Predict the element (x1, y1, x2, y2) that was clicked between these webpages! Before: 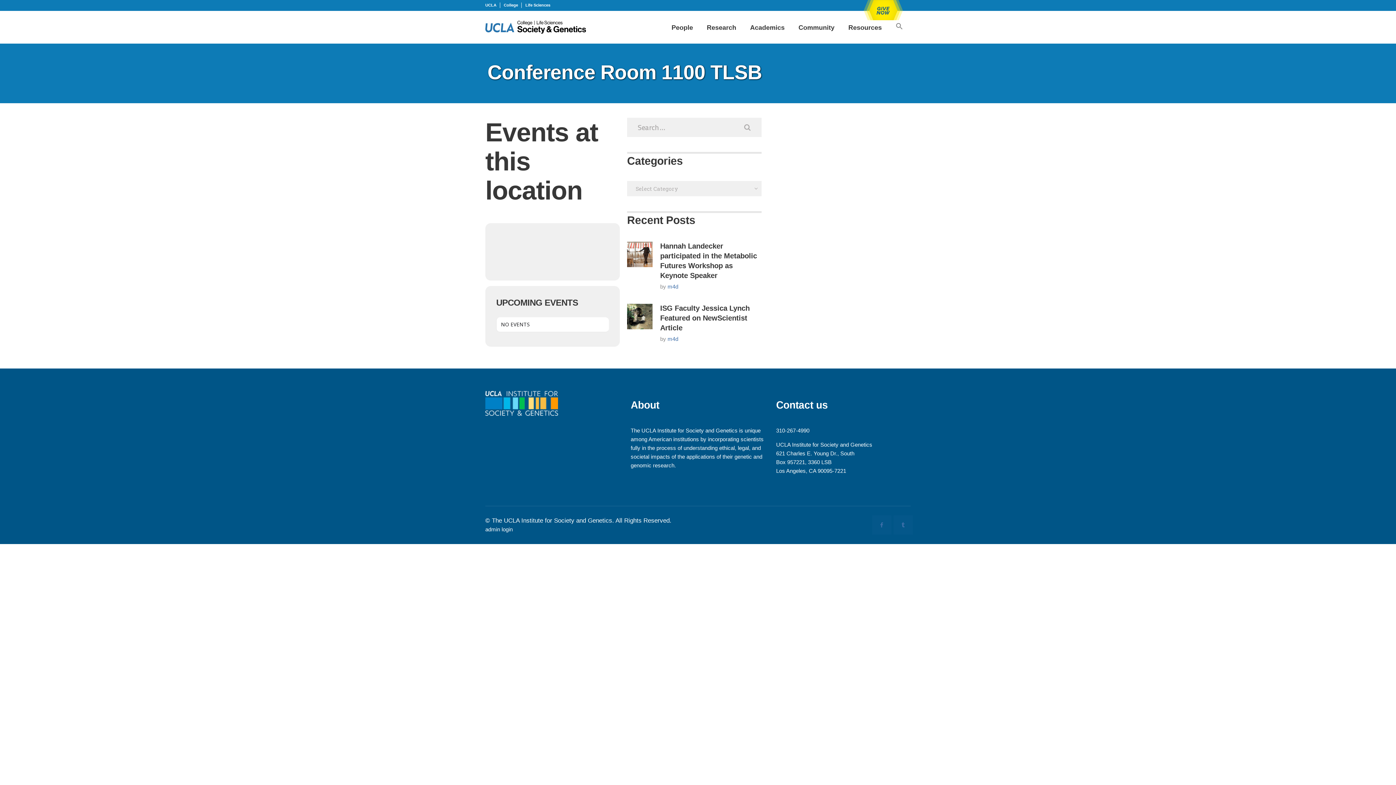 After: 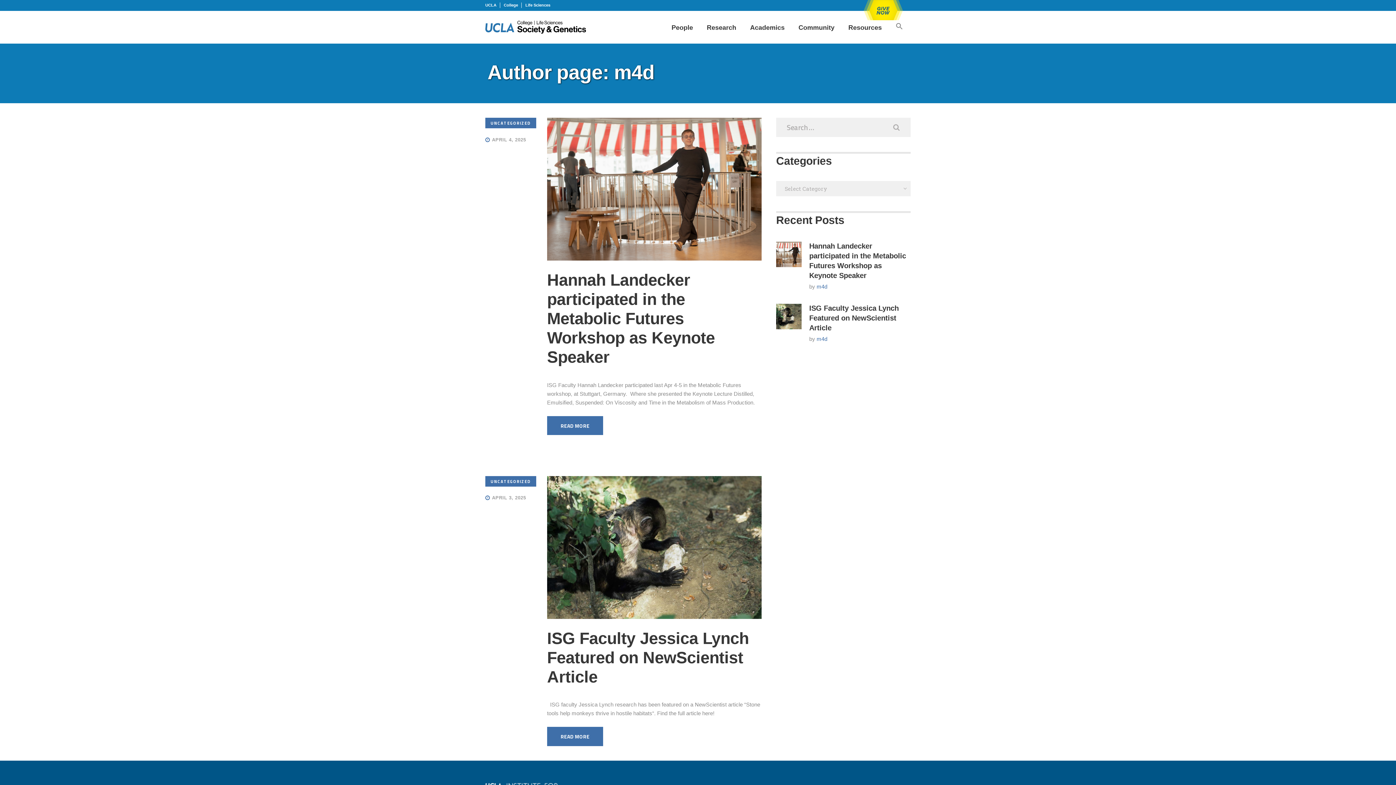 Action: label: m4d bbox: (667, 335, 678, 342)